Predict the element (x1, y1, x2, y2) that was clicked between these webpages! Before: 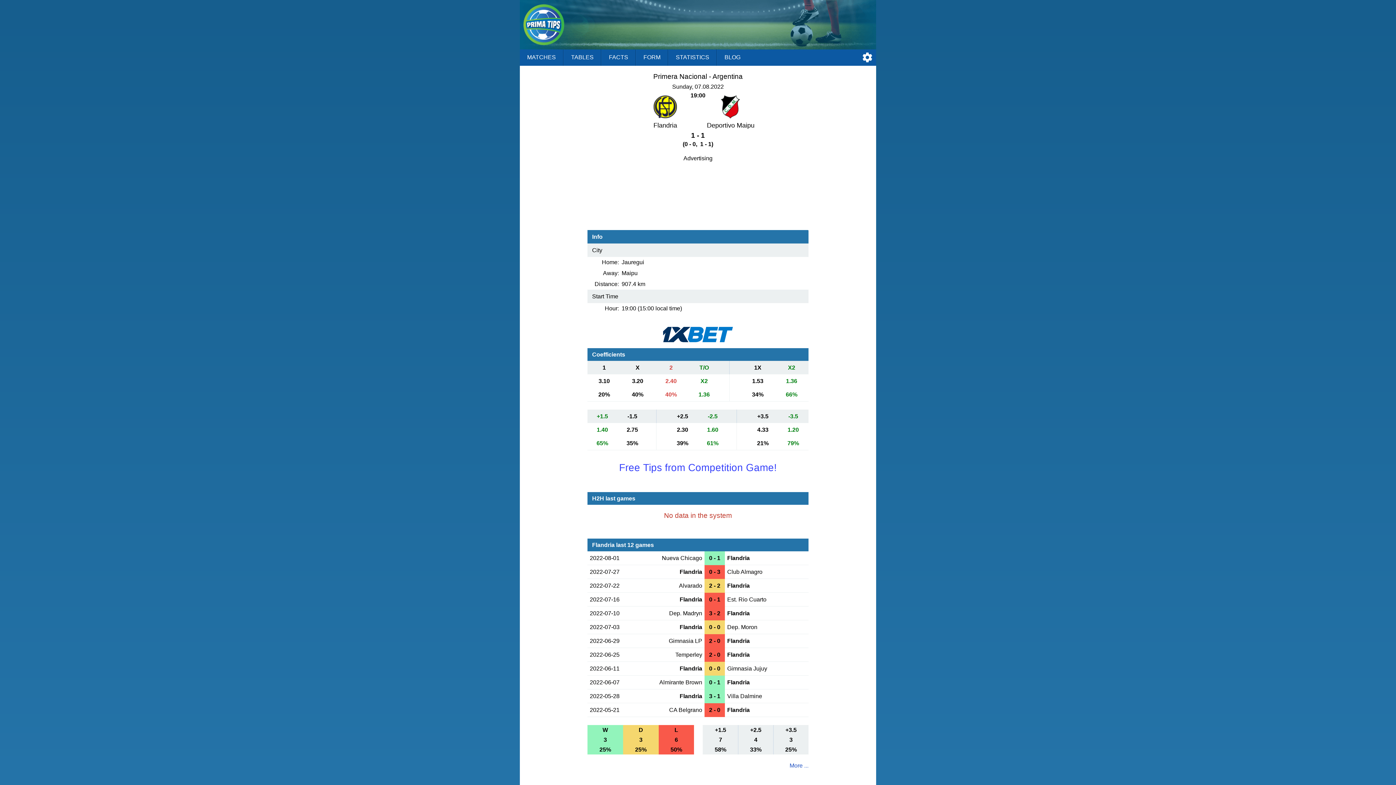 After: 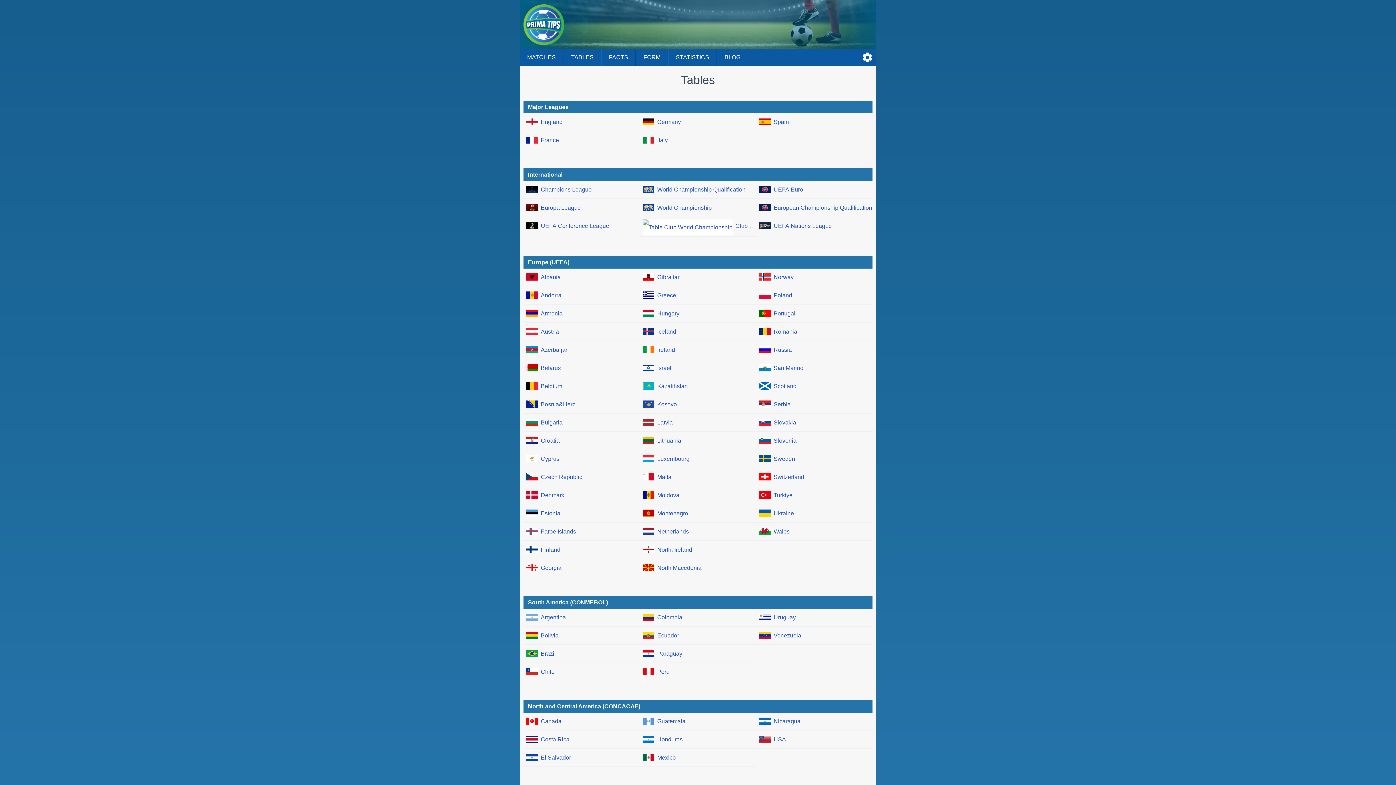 Action: bbox: (563, 49, 601, 65) label: TABLES